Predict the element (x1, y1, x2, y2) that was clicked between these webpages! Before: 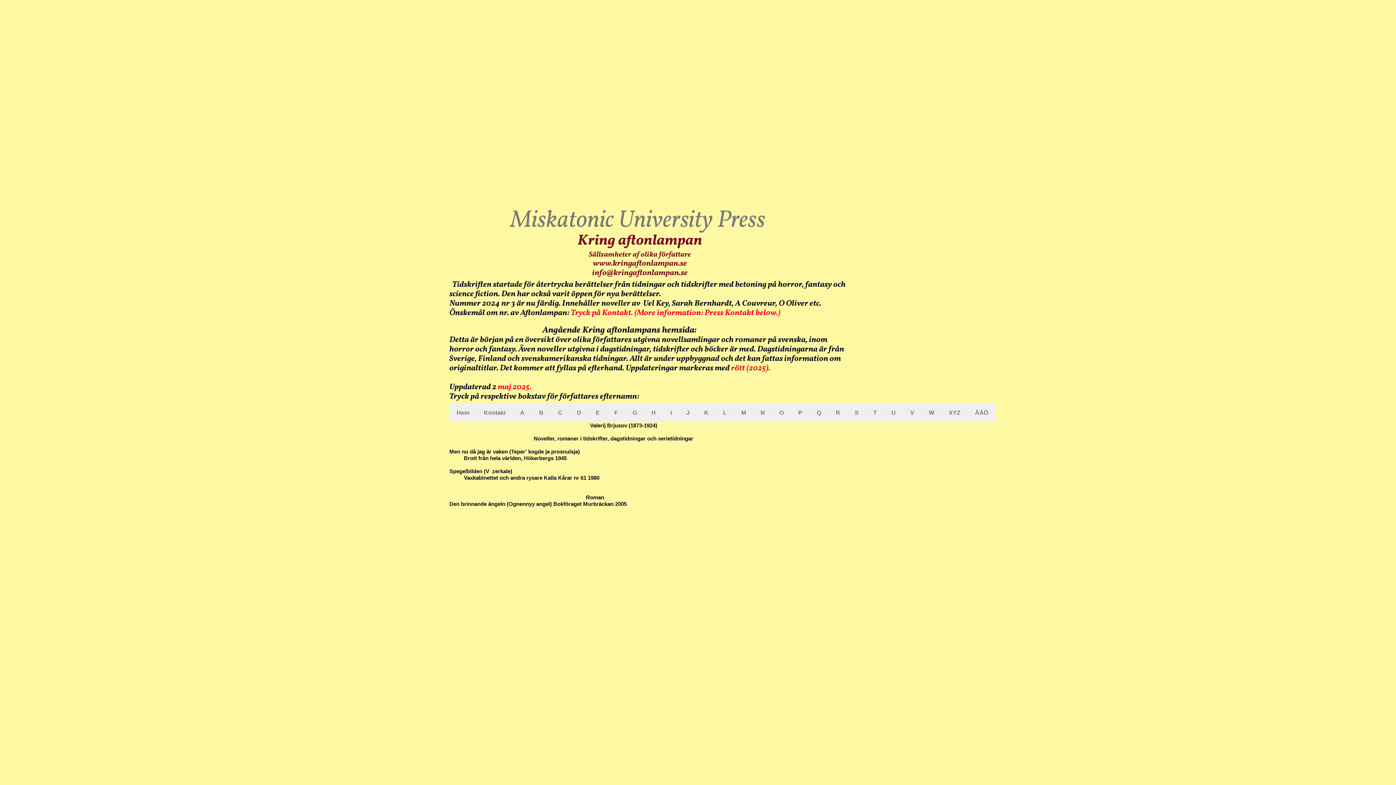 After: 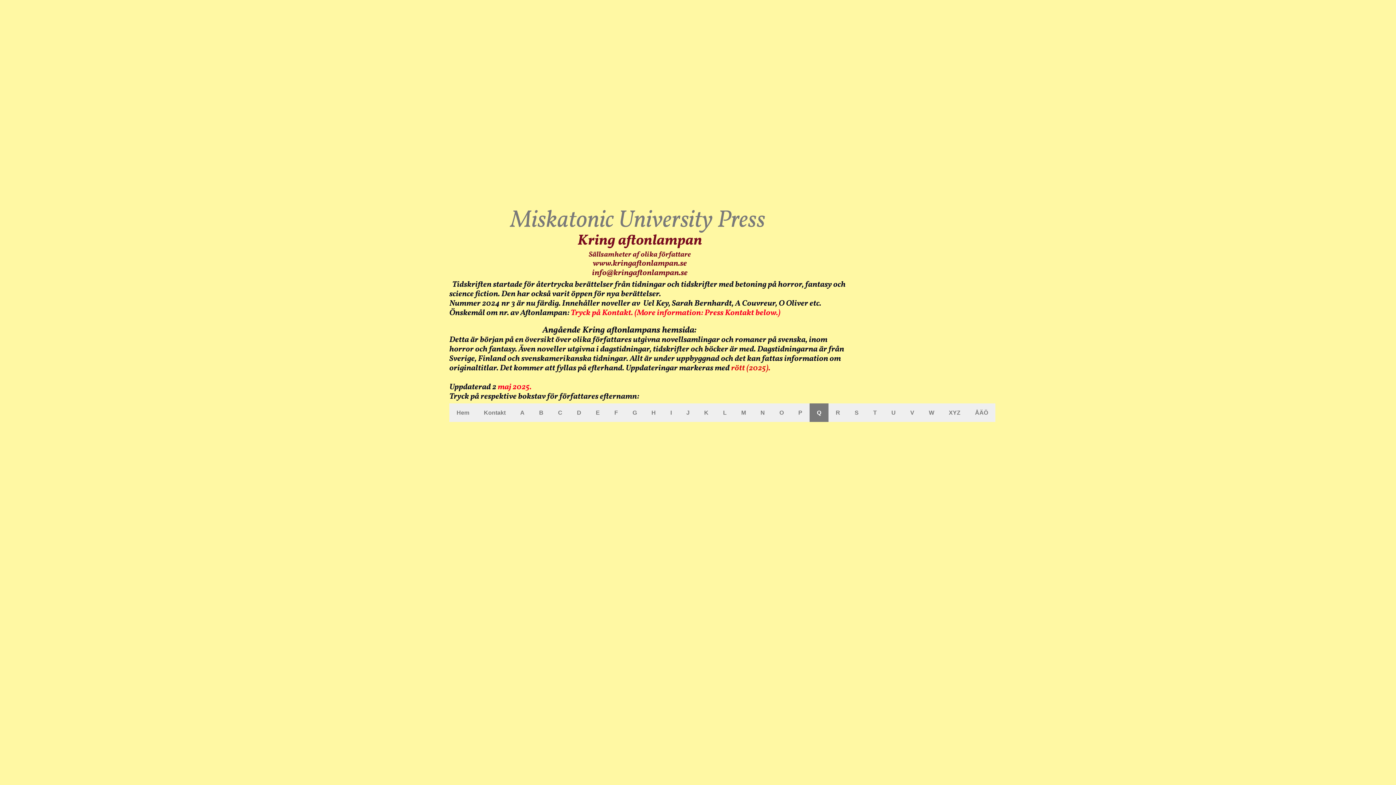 Action: label: Q bbox: (809, 403, 828, 422)